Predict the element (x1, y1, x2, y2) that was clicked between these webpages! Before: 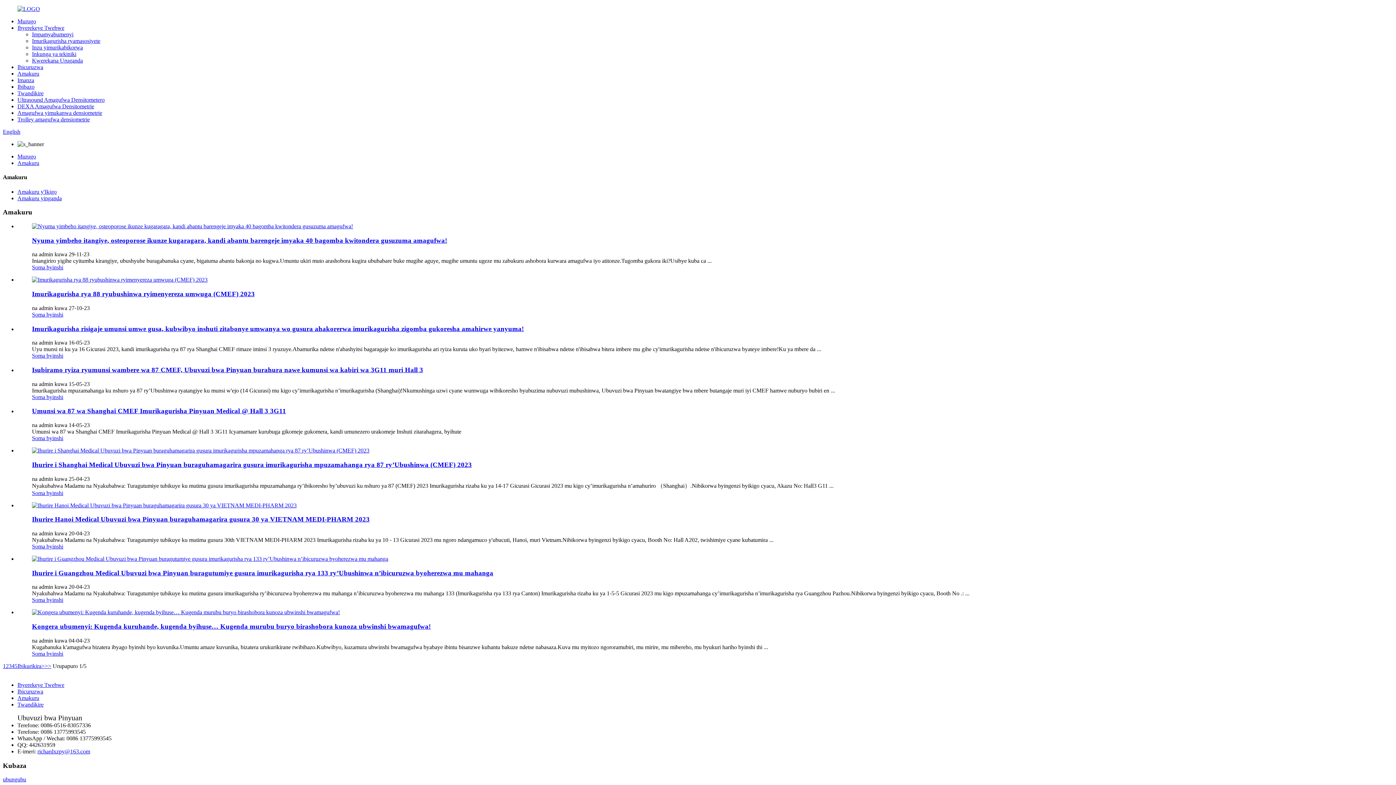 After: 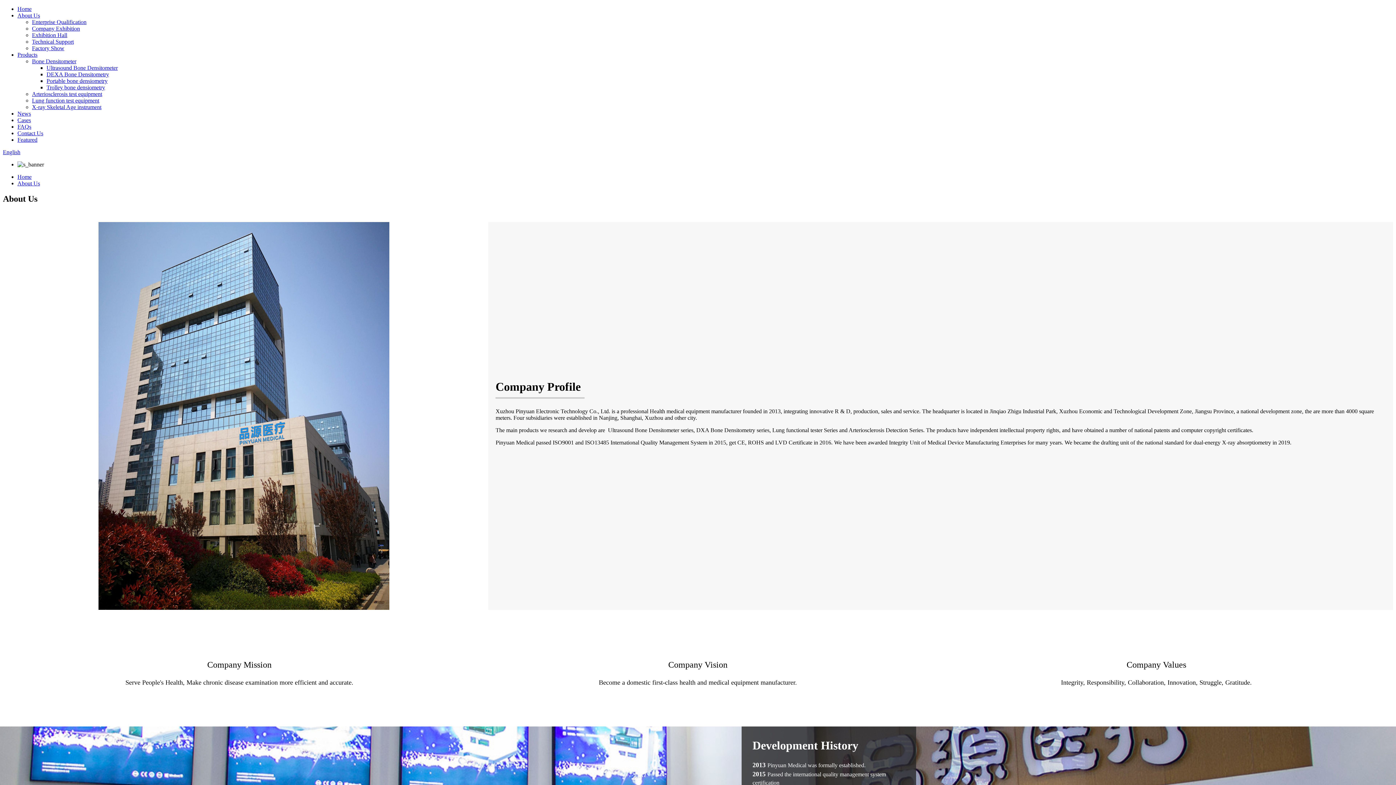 Action: bbox: (17, 24, 64, 30) label: Ibyerekeye Twebwe